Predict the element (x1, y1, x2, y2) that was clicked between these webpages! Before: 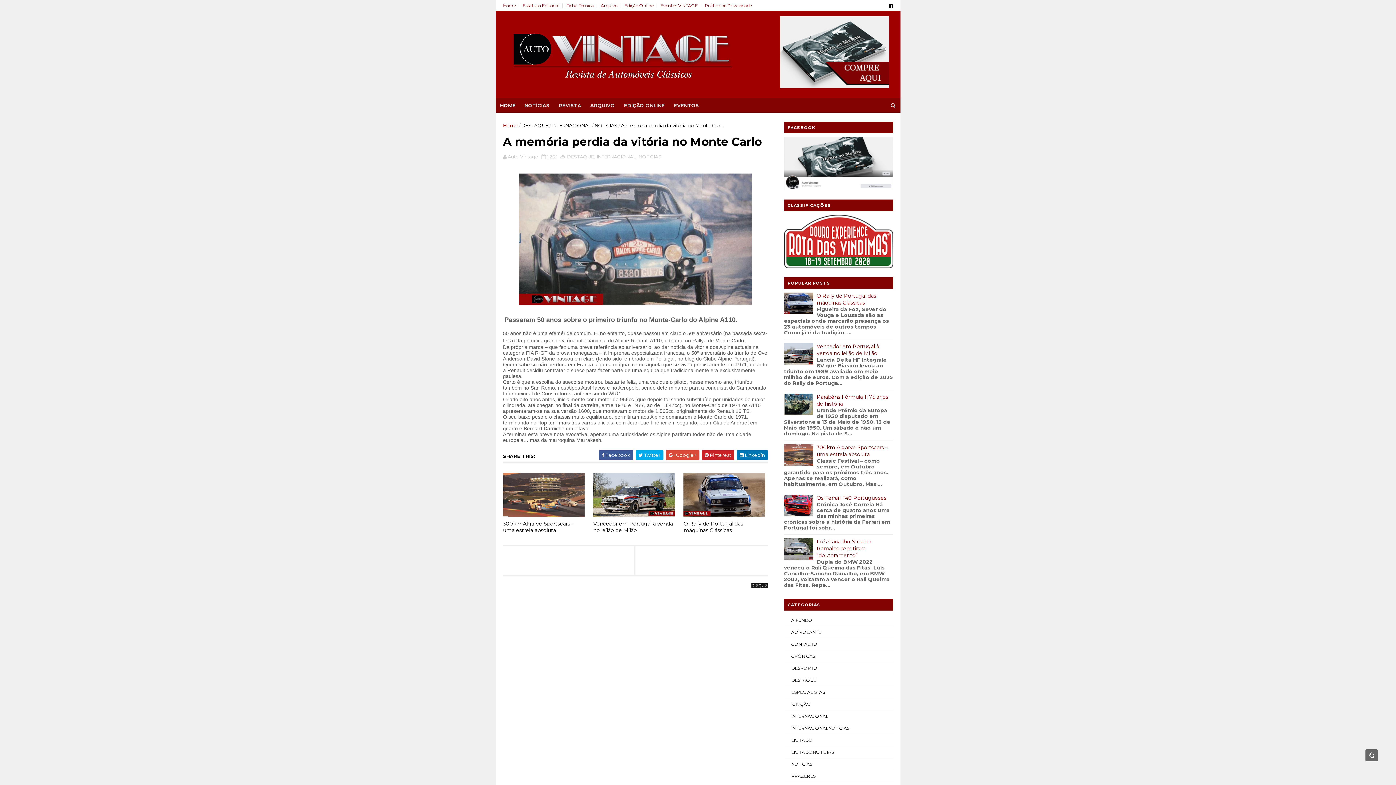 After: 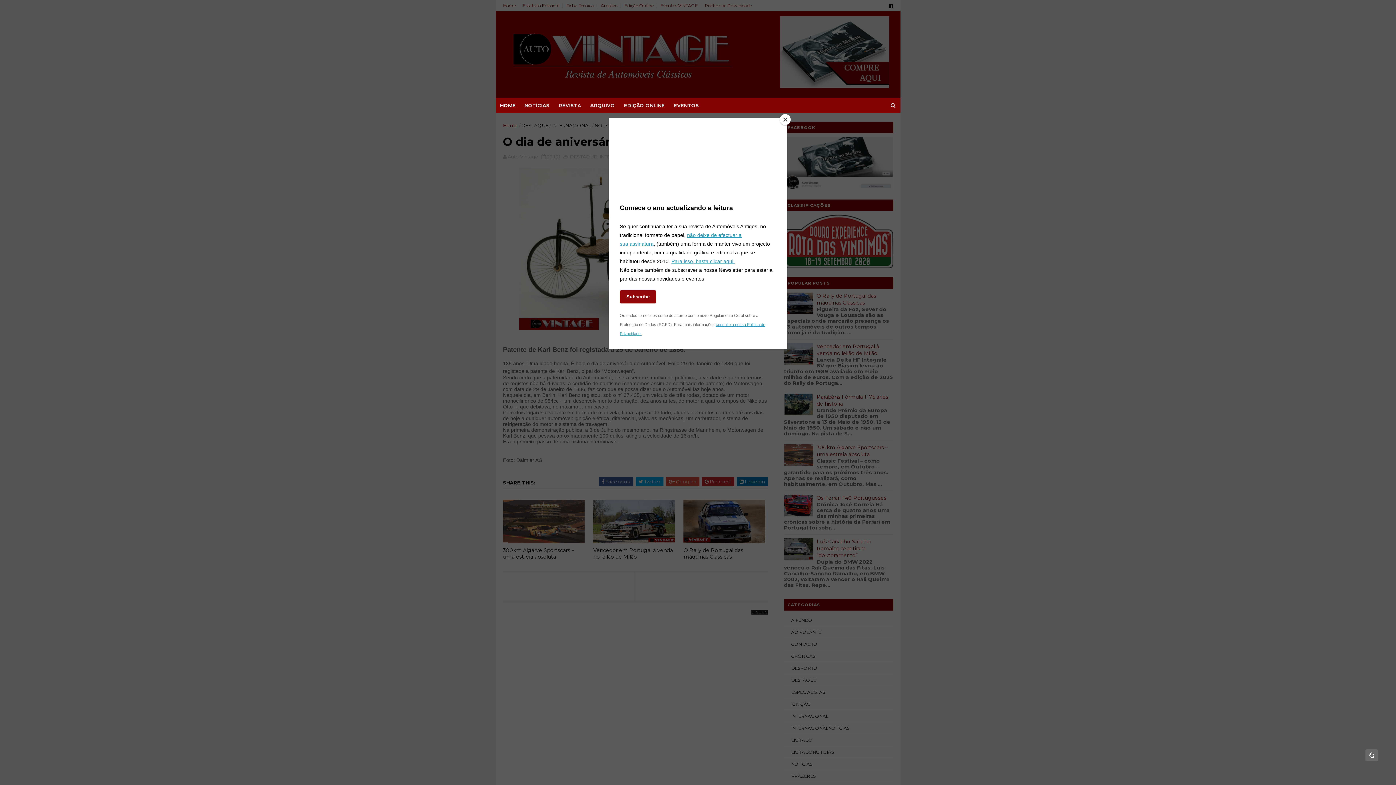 Action: bbox: (503, 546, 630, 557)